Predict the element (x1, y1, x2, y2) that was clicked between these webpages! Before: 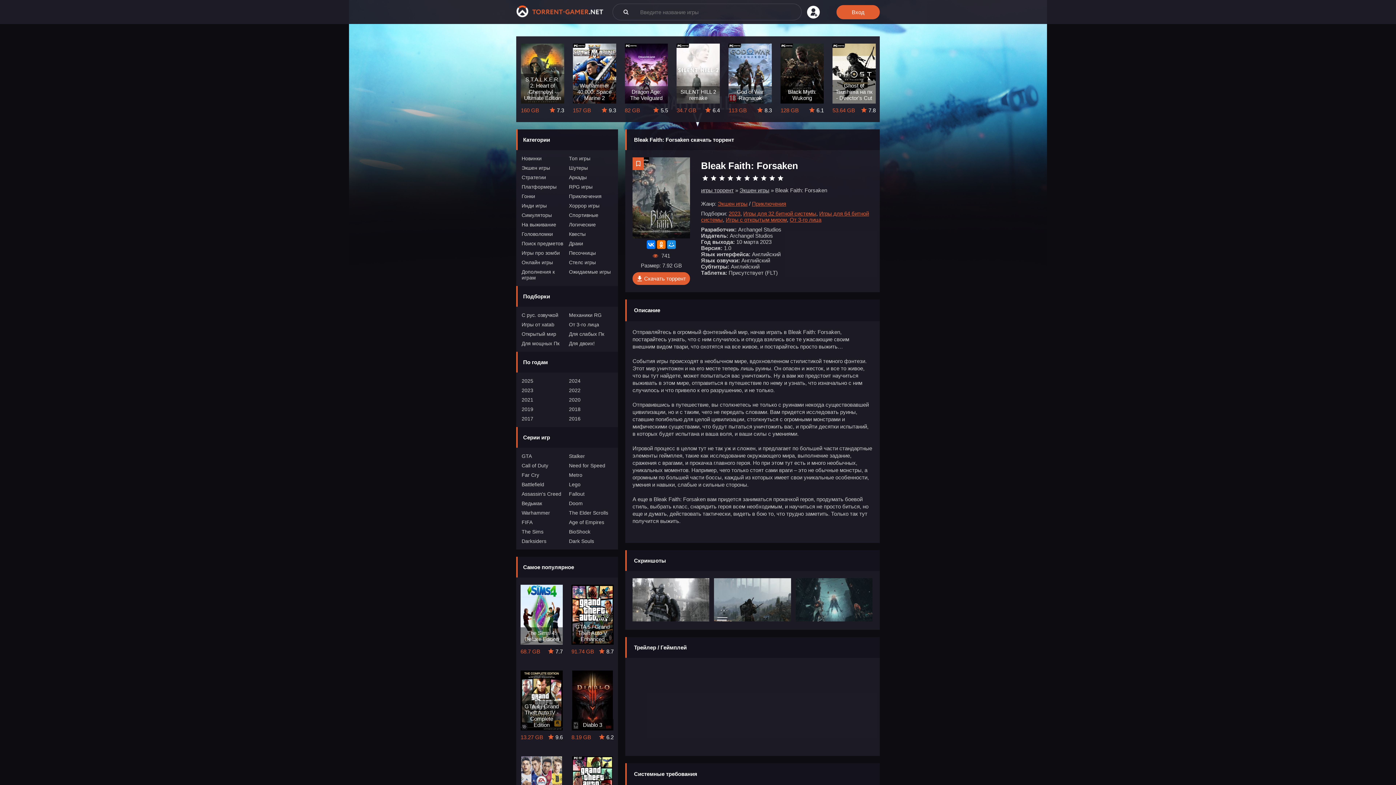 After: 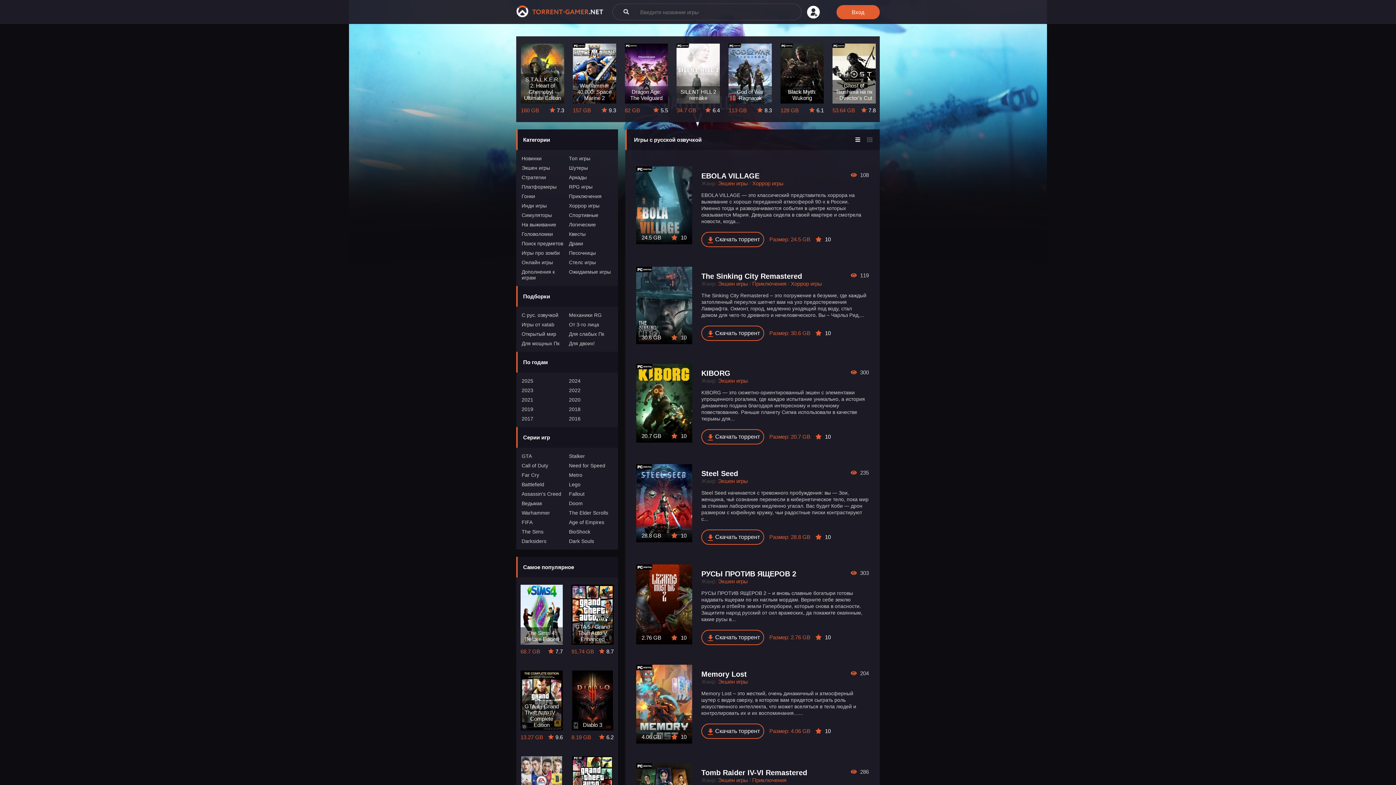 Action: label: С рус. озвучкой bbox: (520, 310, 567, 320)